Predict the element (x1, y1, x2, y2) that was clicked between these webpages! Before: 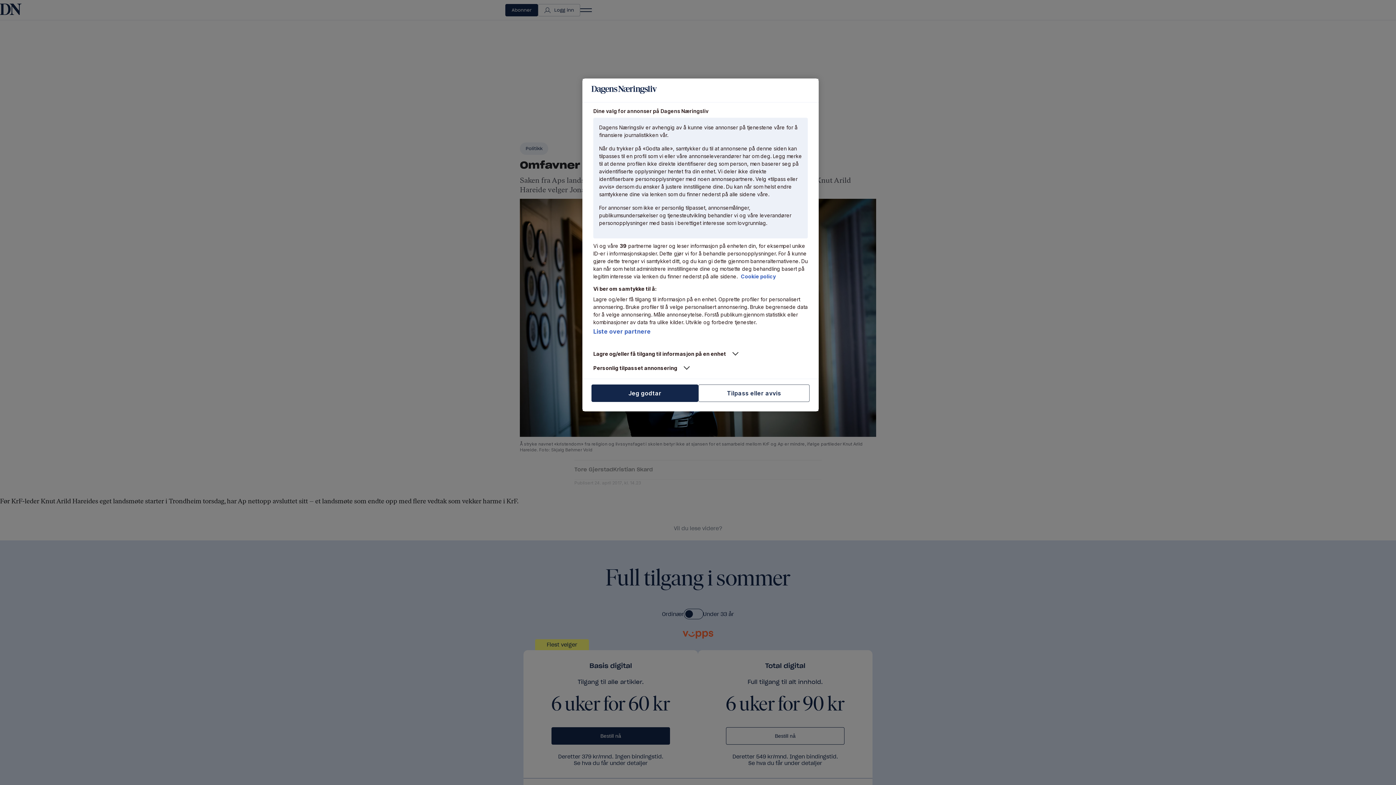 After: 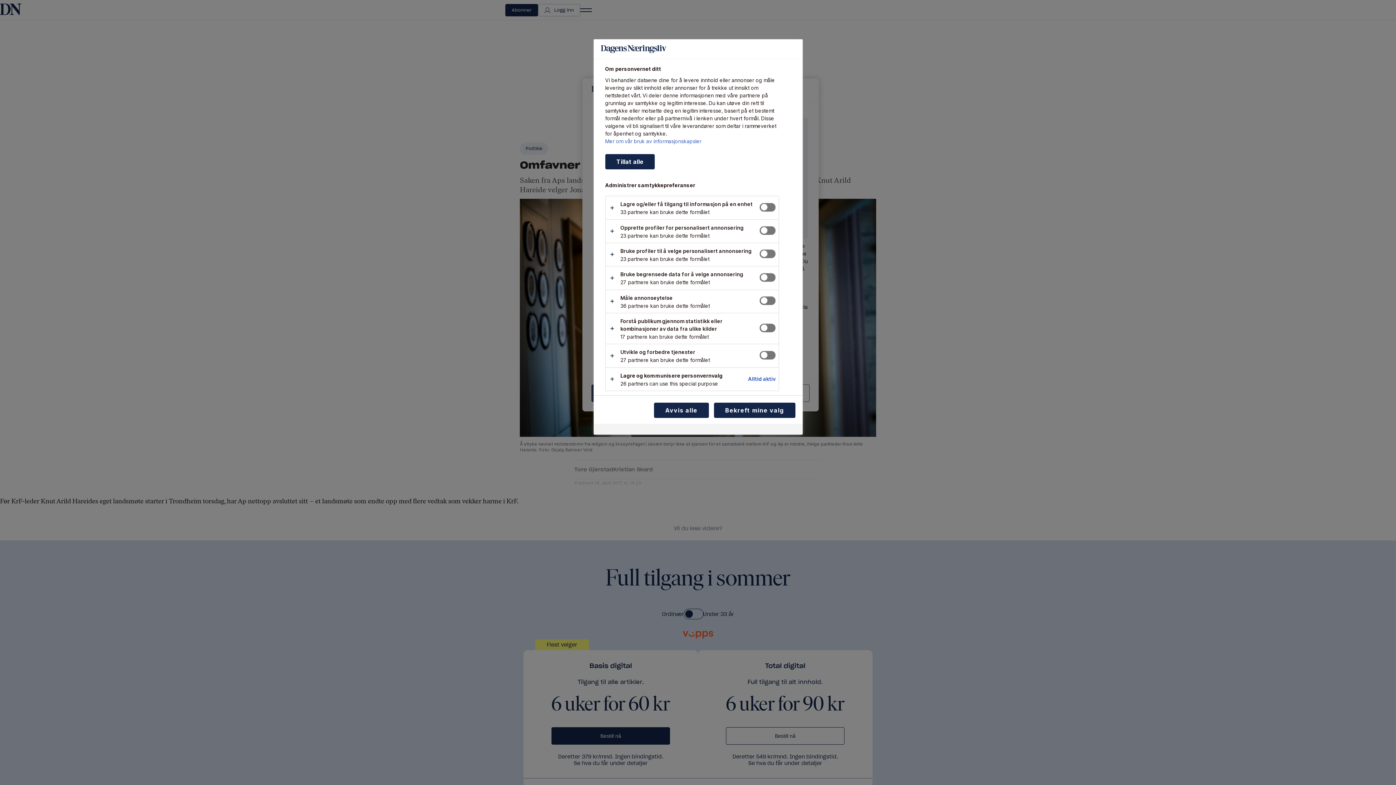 Action: label: Tilpass eller avvis bbox: (698, 384, 809, 402)